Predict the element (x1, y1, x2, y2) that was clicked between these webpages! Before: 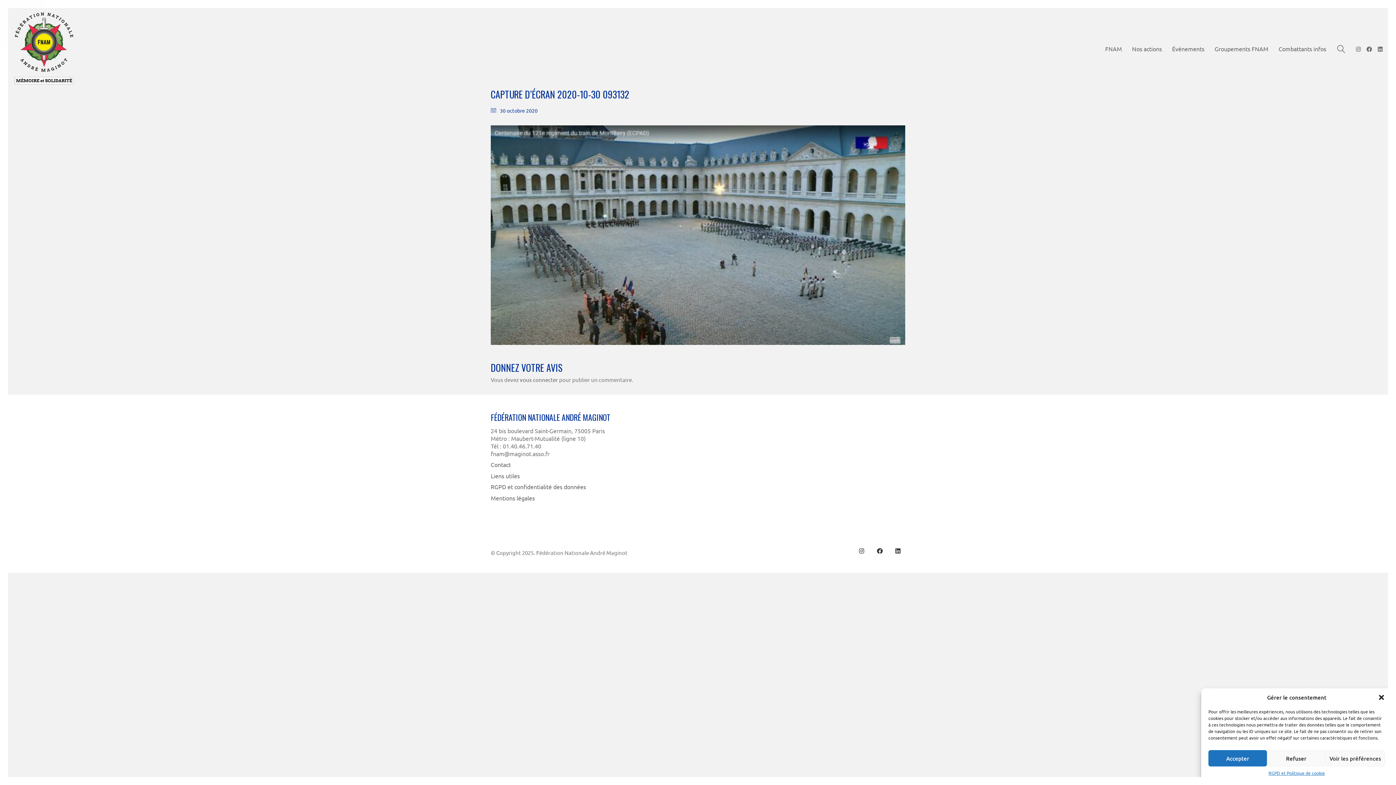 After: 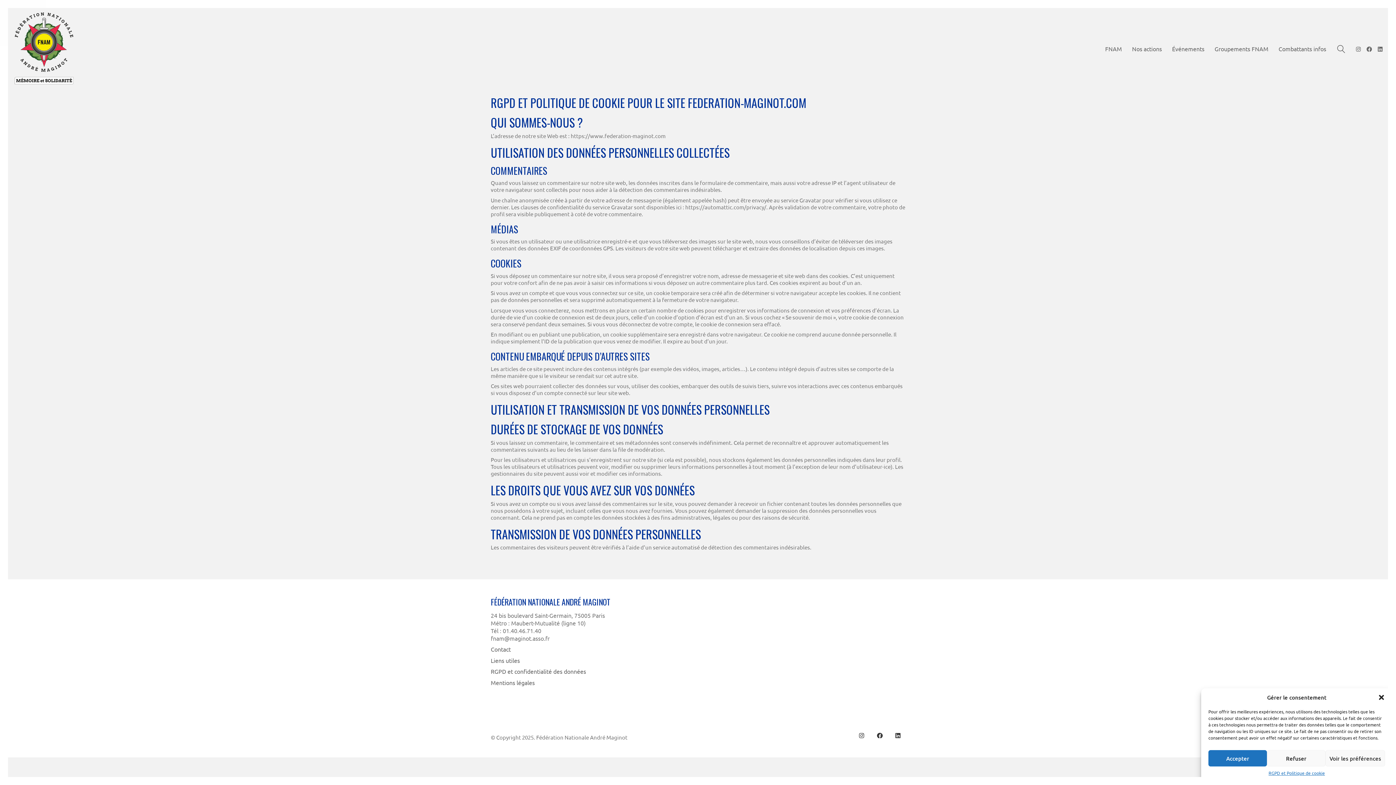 Action: bbox: (1268, 770, 1325, 776) label: RGPD et Politique de cookie